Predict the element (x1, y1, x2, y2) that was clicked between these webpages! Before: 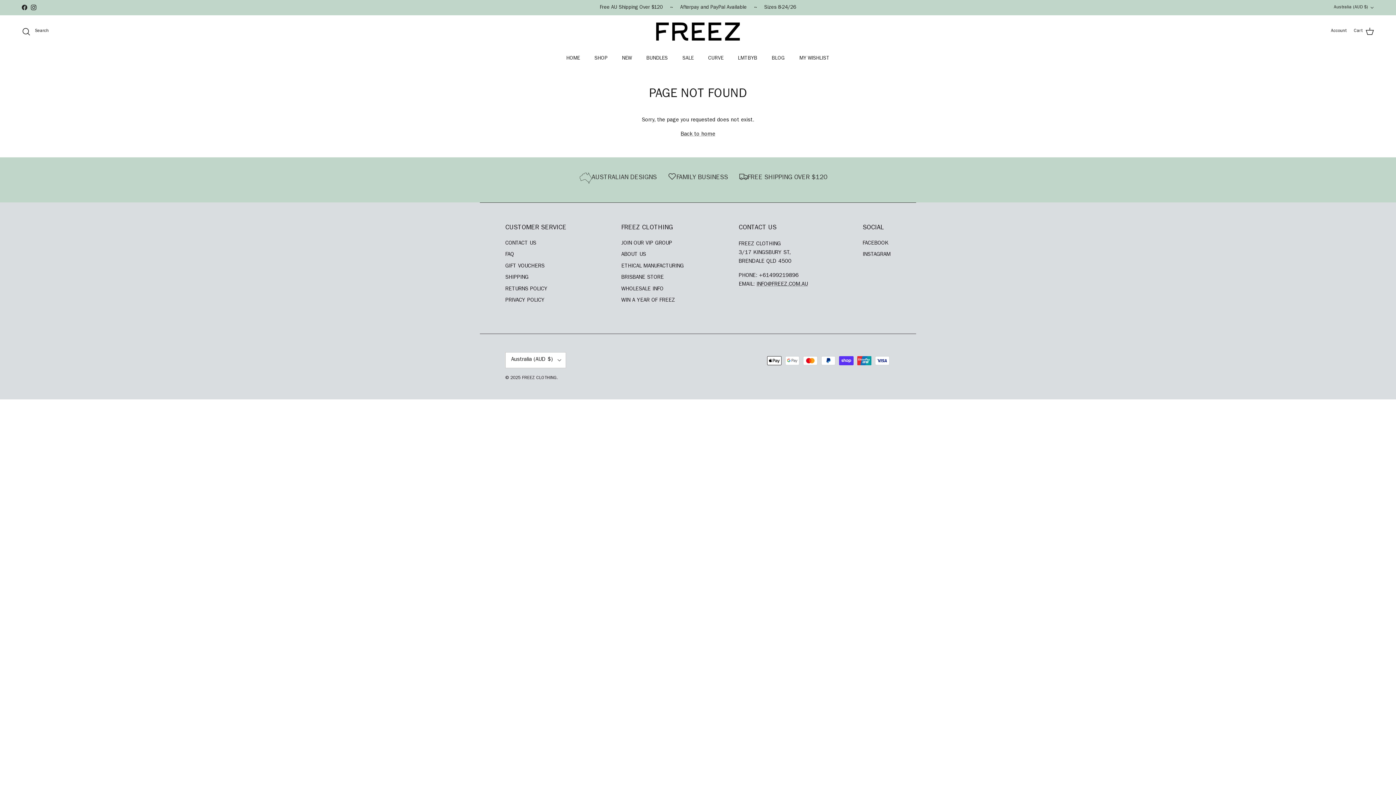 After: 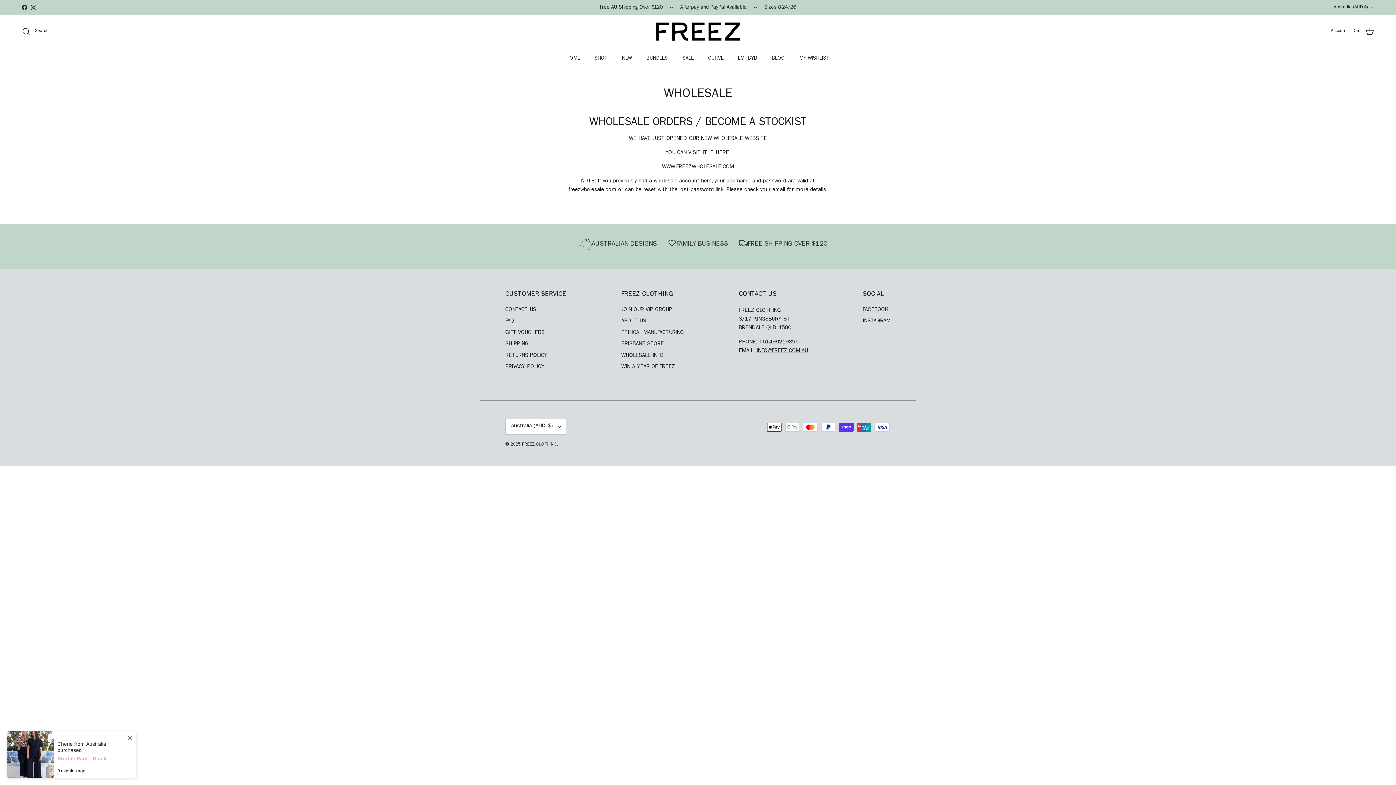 Action: bbox: (621, 286, 663, 292) label: WHOLESALE INFO